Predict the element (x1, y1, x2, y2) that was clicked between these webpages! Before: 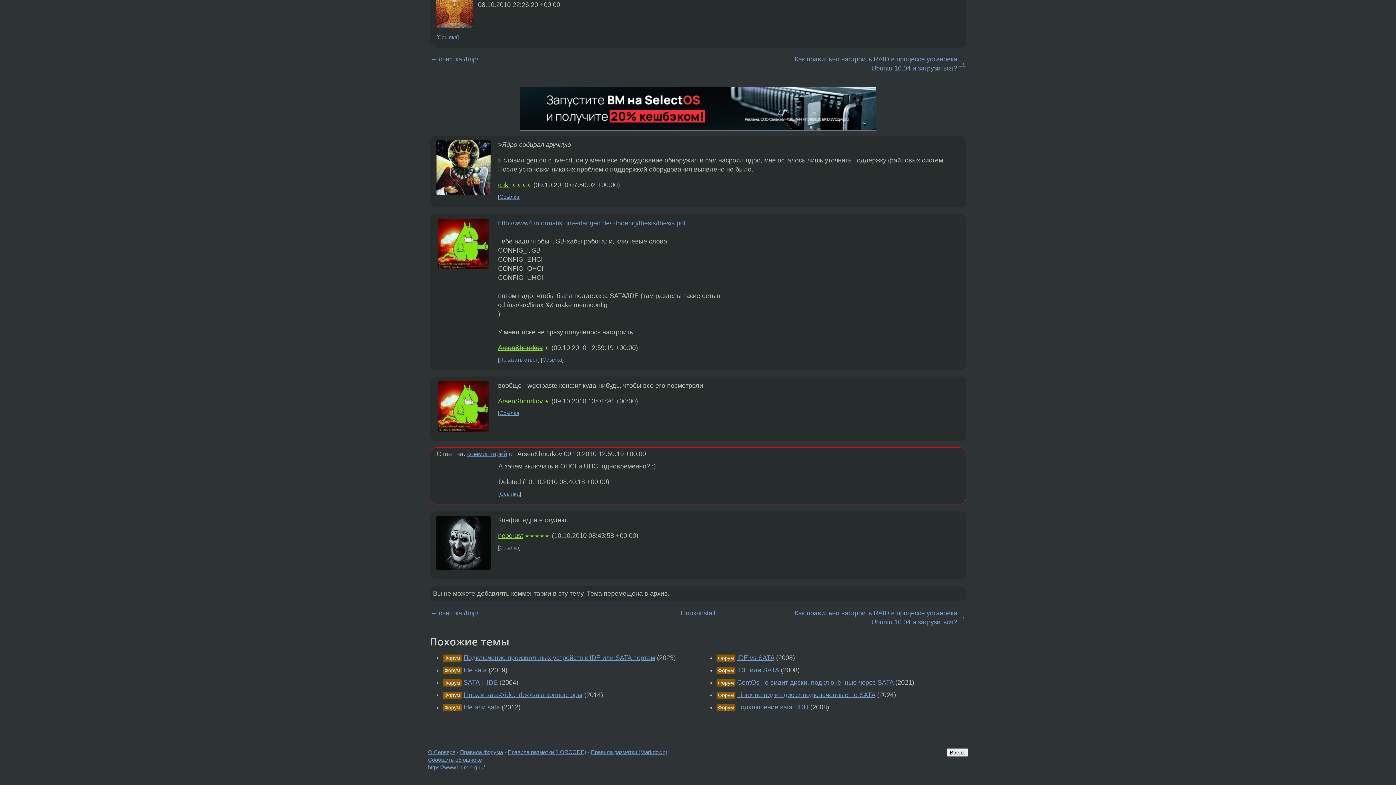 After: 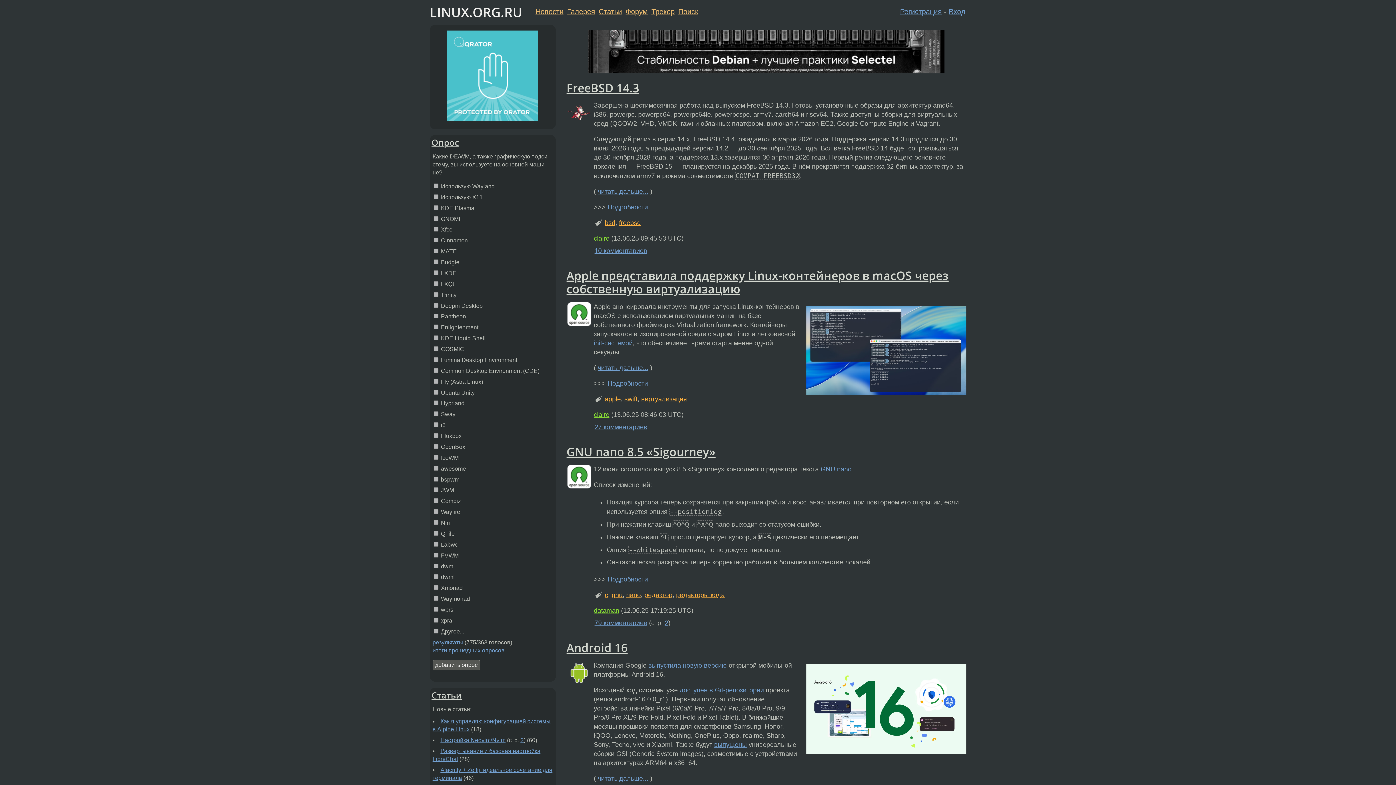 Action: bbox: (428, 764, 484, 771) label: https://www.linux.org.ru/